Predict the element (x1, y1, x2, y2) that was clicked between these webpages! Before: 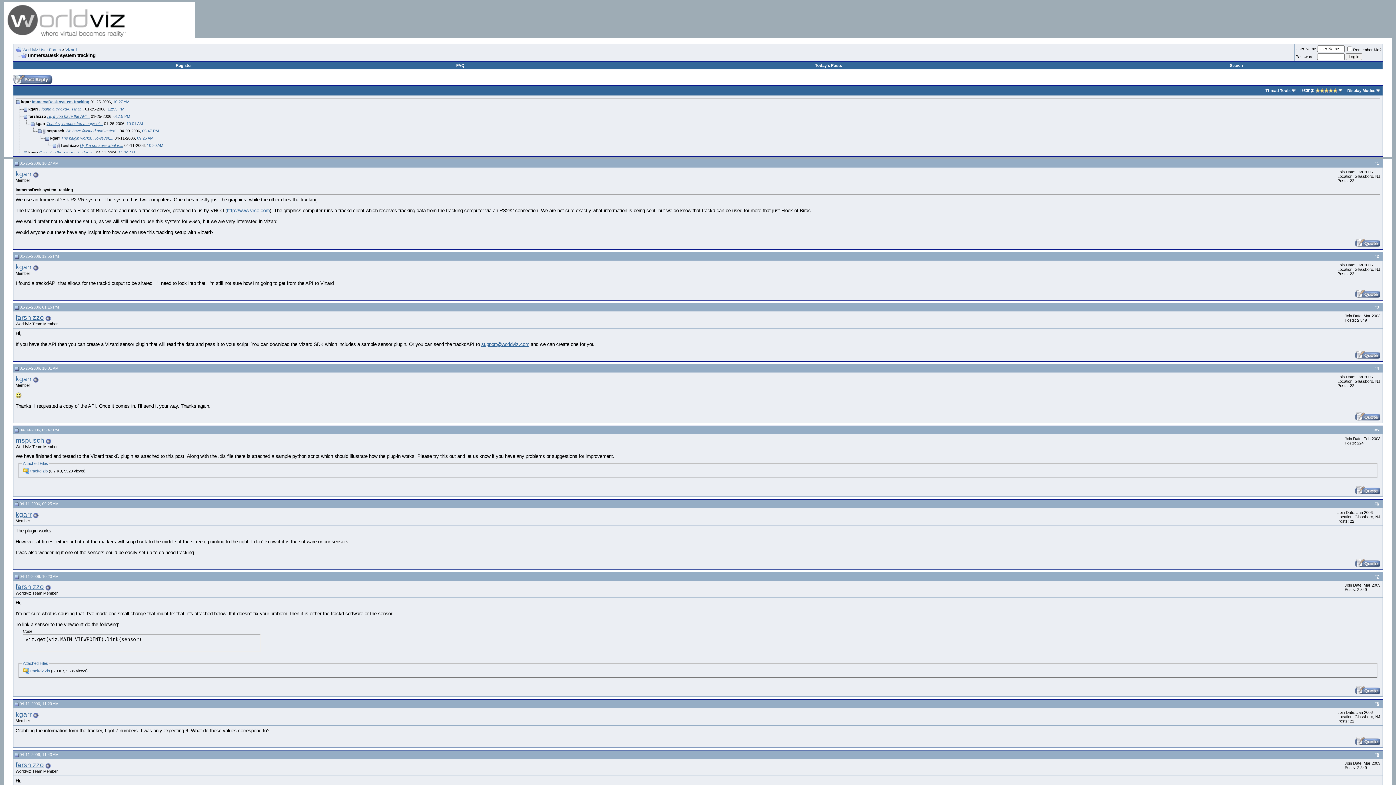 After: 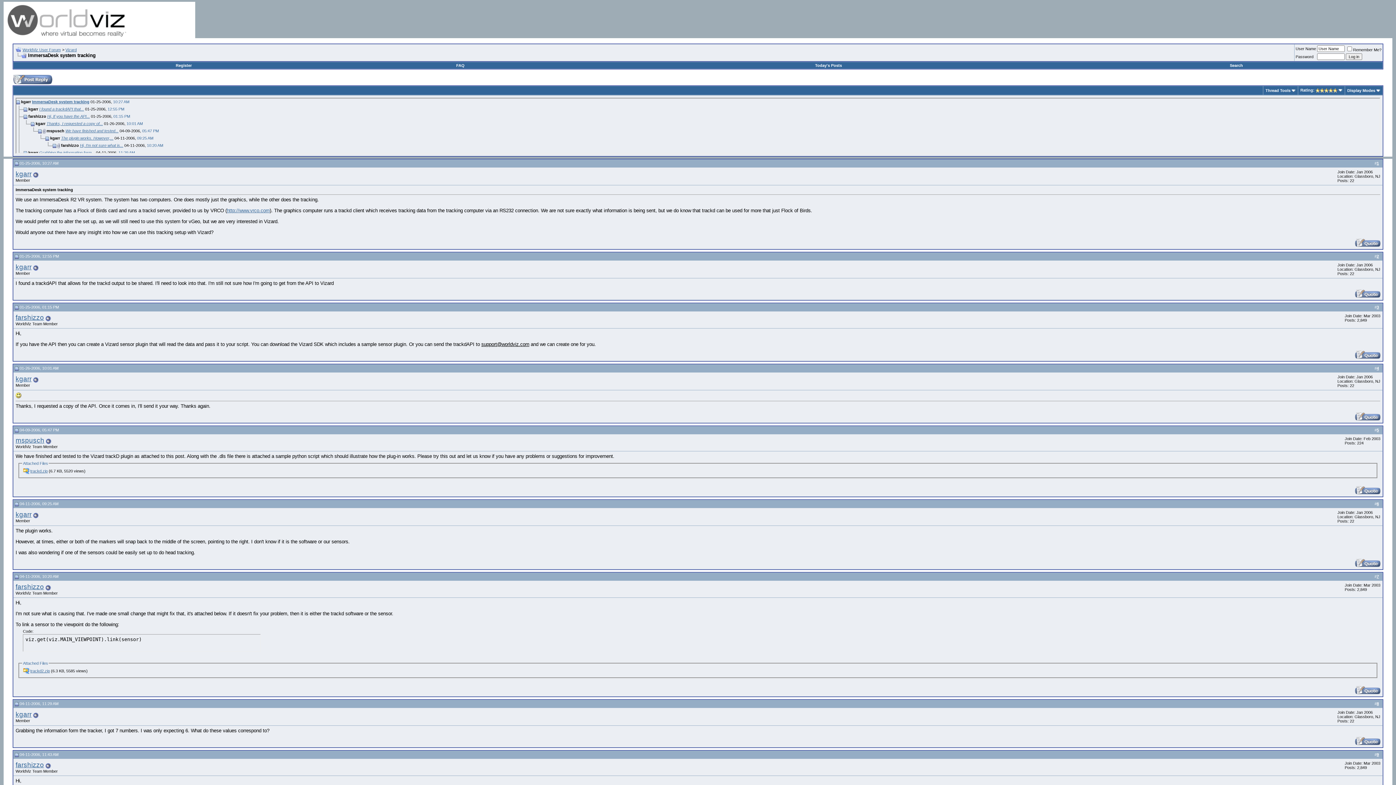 Action: label: support@worldviz.com bbox: (481, 341, 529, 347)